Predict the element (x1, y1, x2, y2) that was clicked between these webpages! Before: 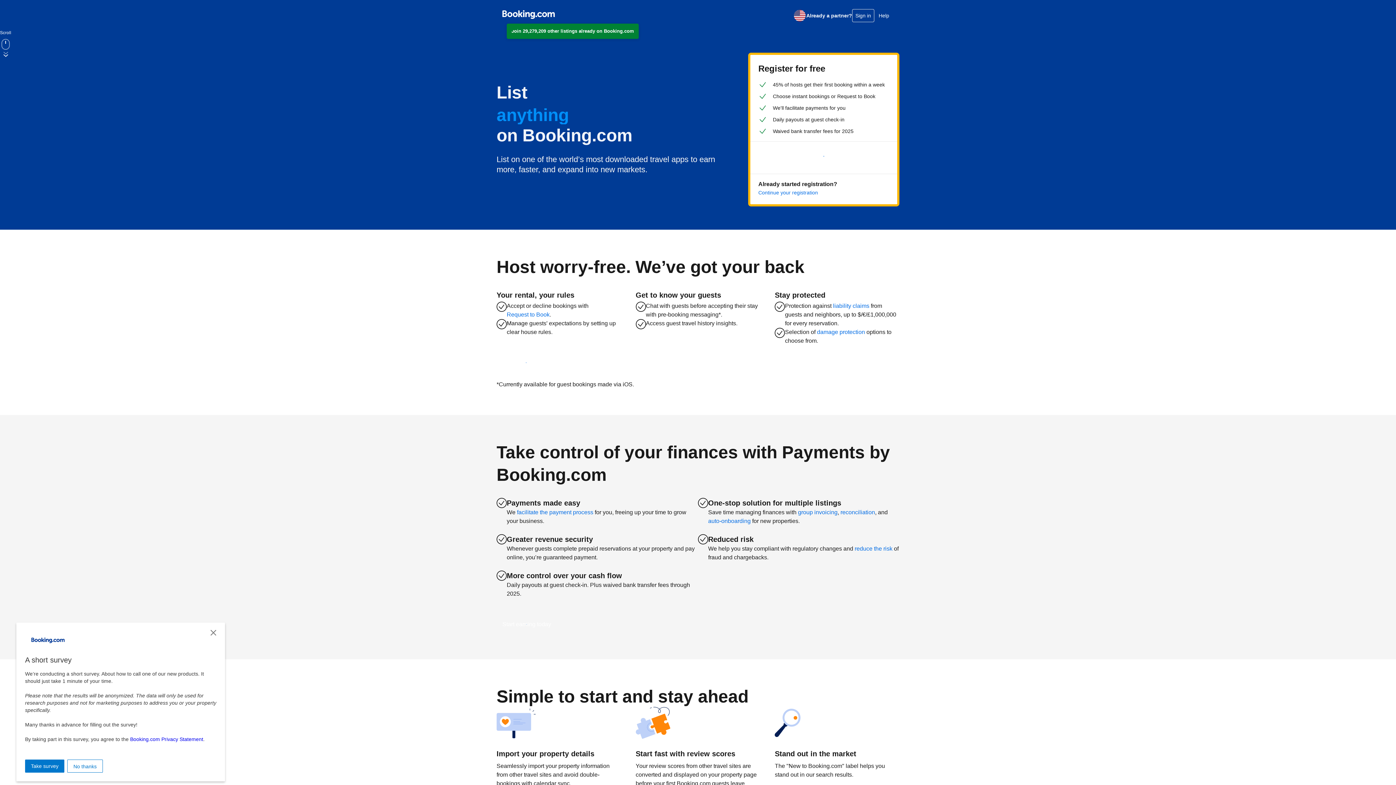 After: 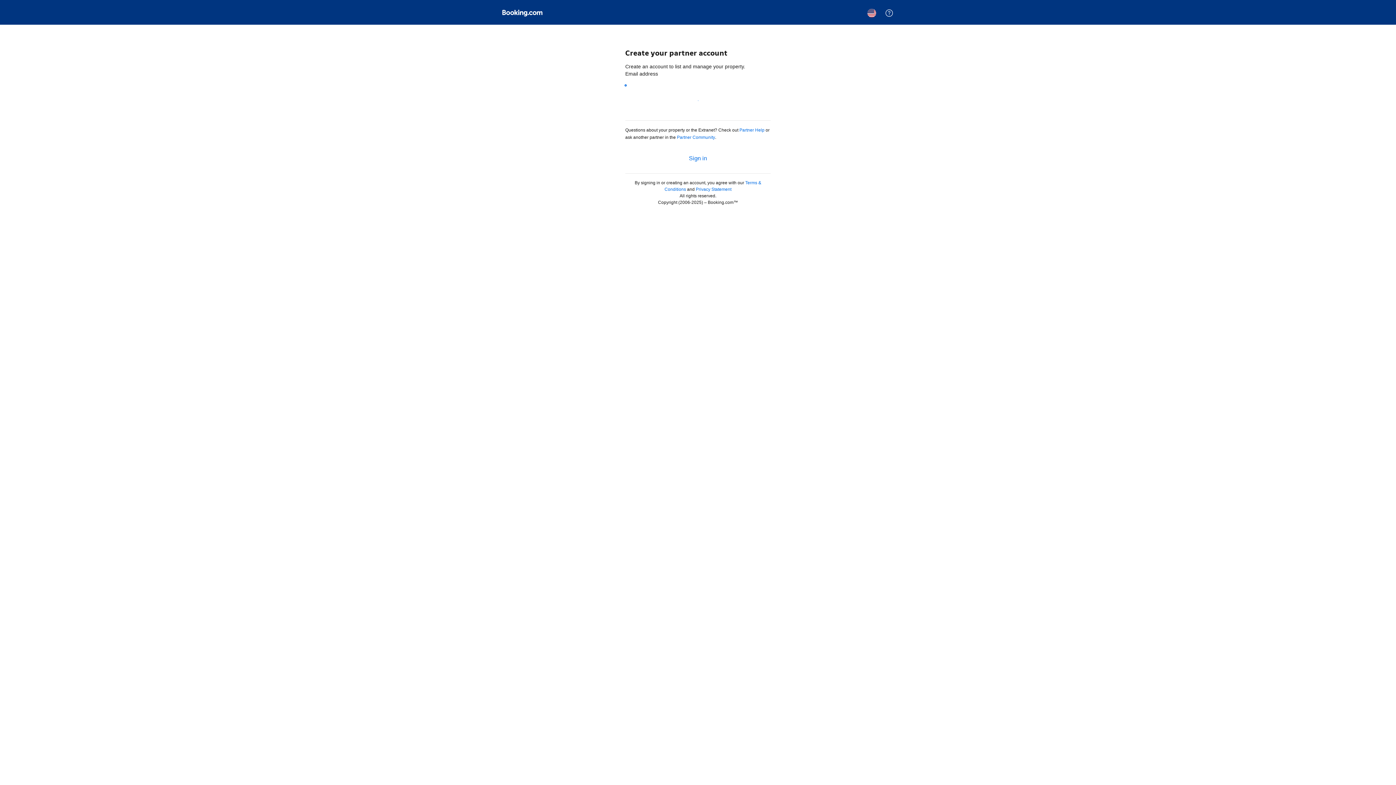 Action: label: Host with us today bbox: (496, 354, 555, 371)